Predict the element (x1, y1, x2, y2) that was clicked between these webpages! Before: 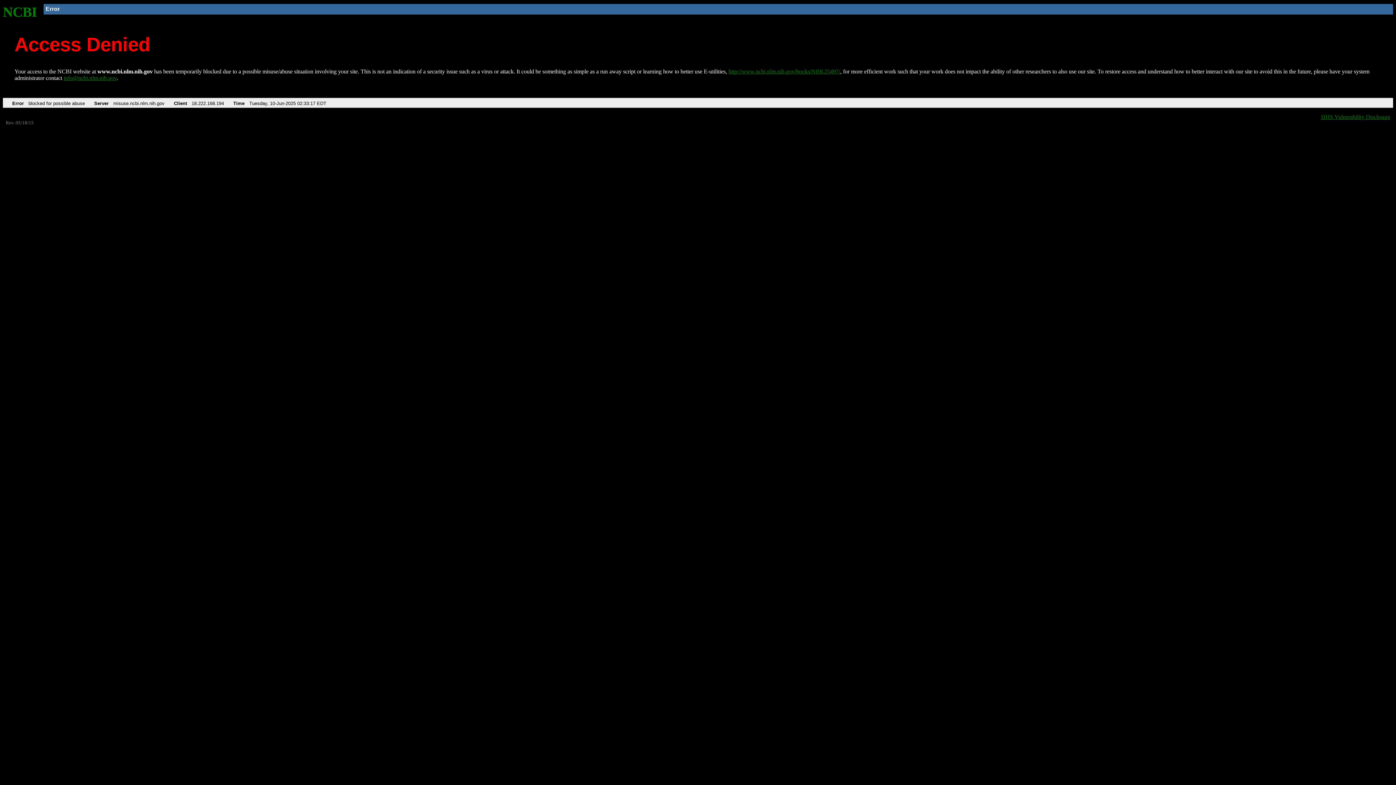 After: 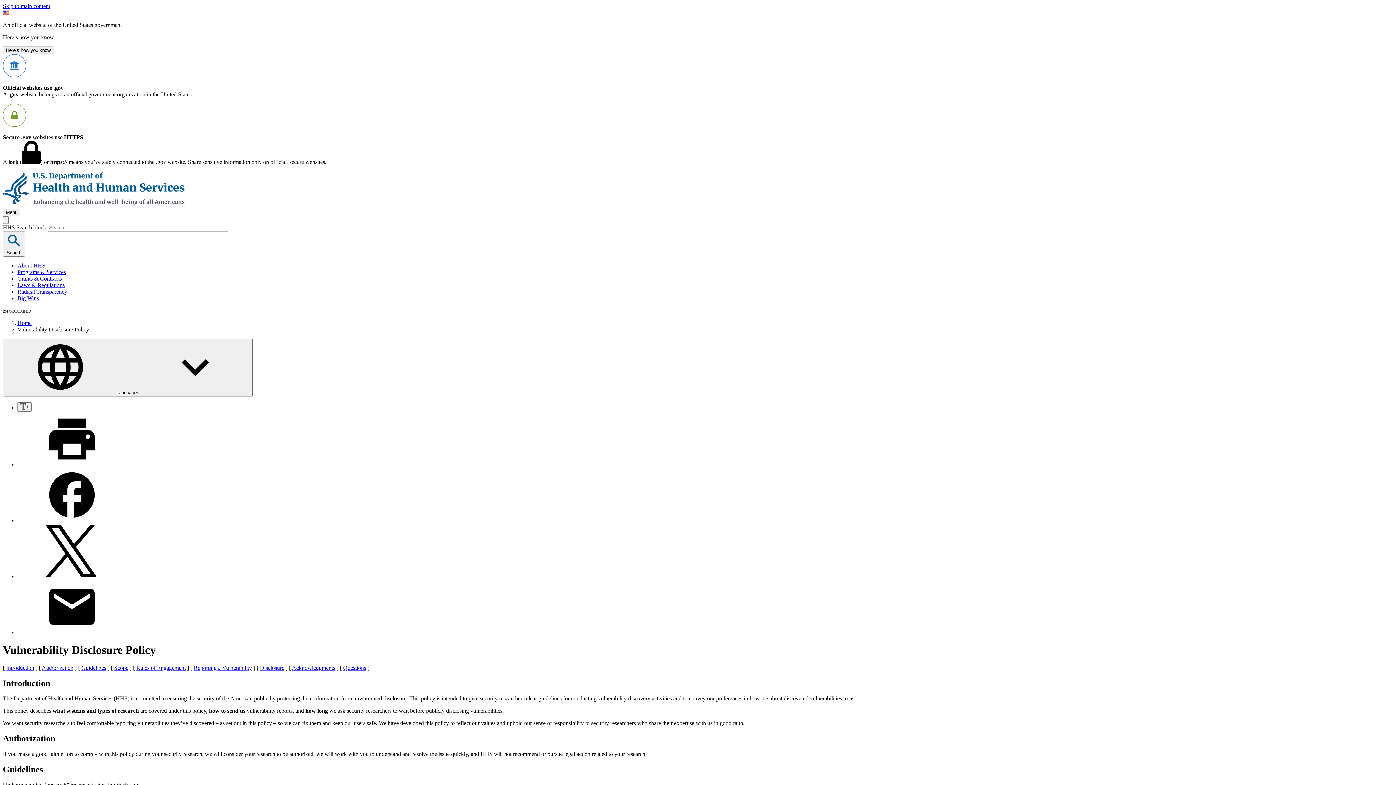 Action: bbox: (1321, 113, 1390, 119) label: HHS Vulnerability Disclosure